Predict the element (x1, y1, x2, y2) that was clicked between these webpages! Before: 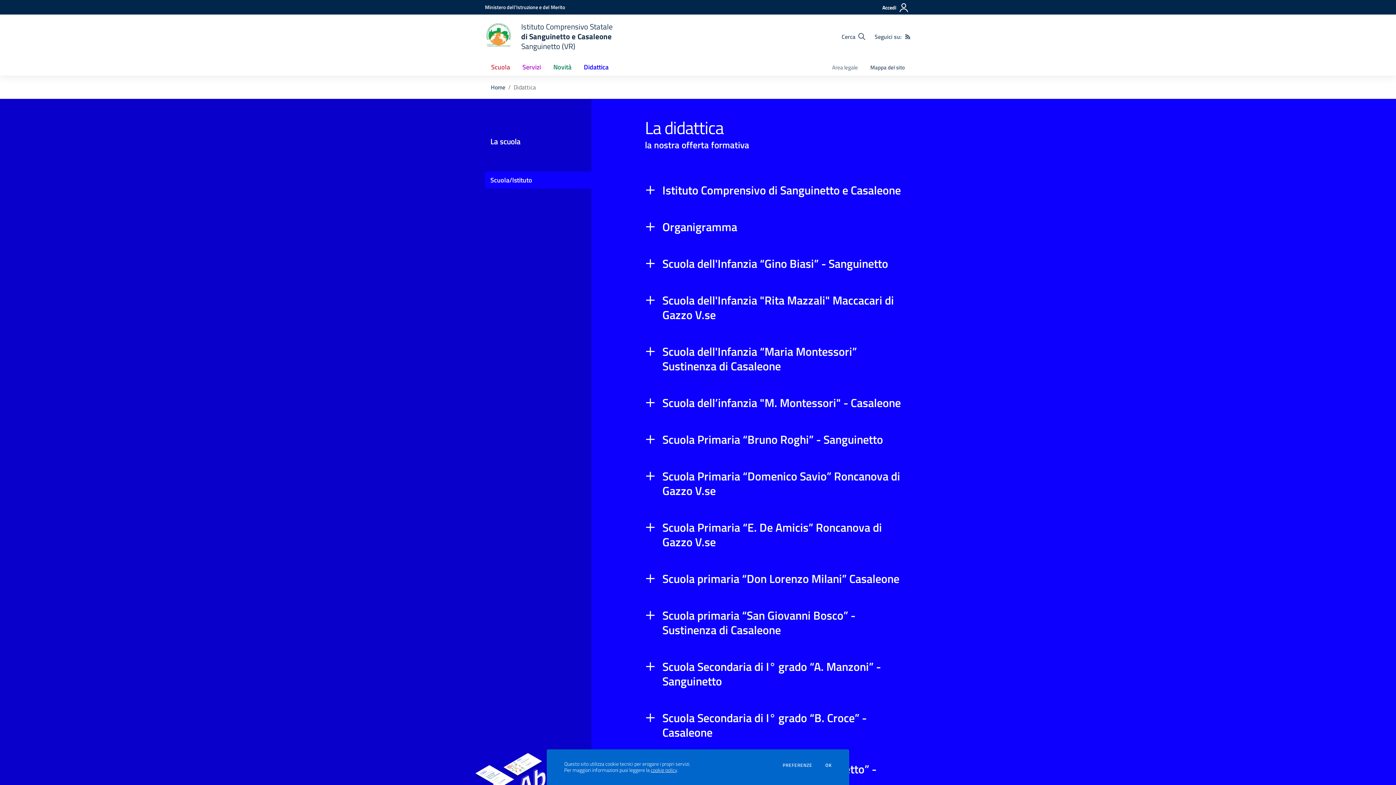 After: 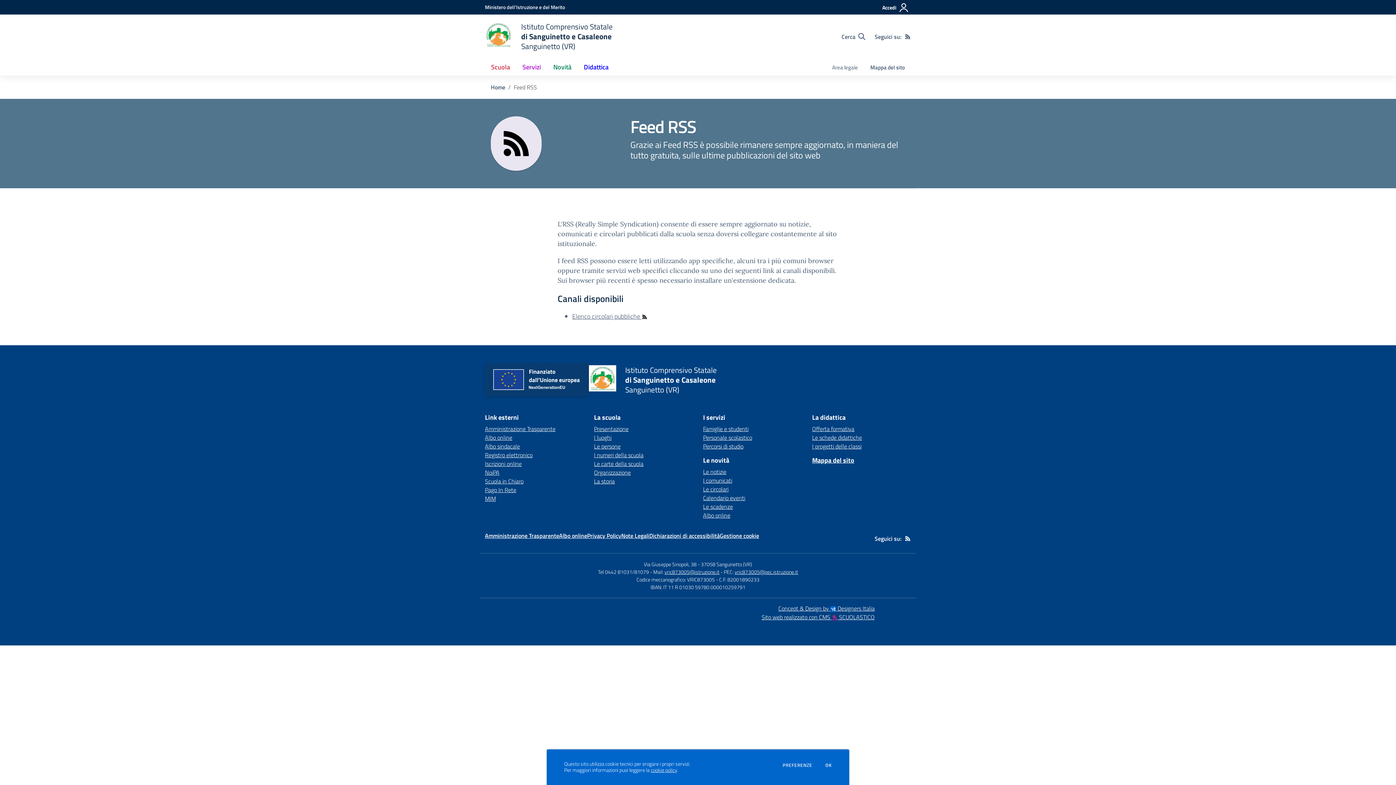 Action: label: Feed RSS bbox: (904, 33, 911, 39)